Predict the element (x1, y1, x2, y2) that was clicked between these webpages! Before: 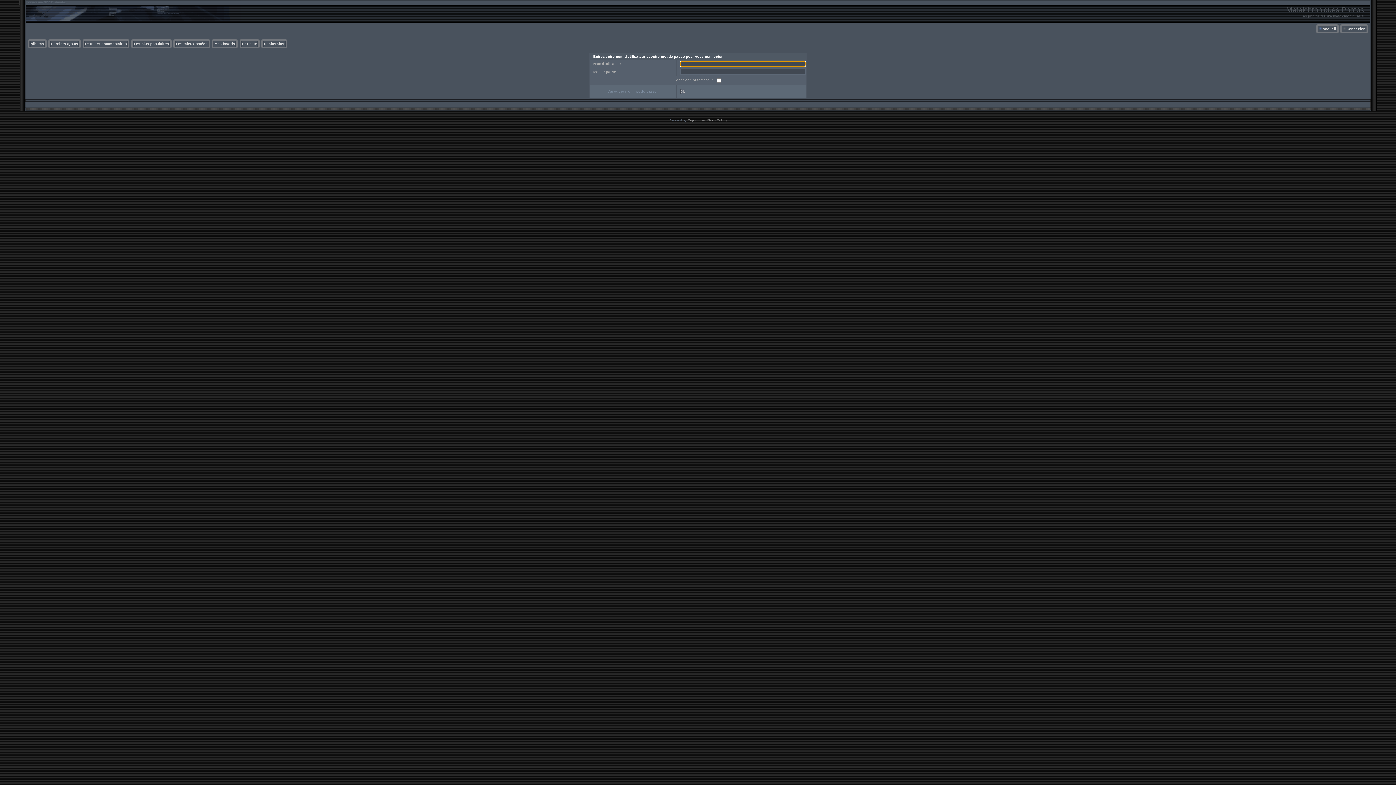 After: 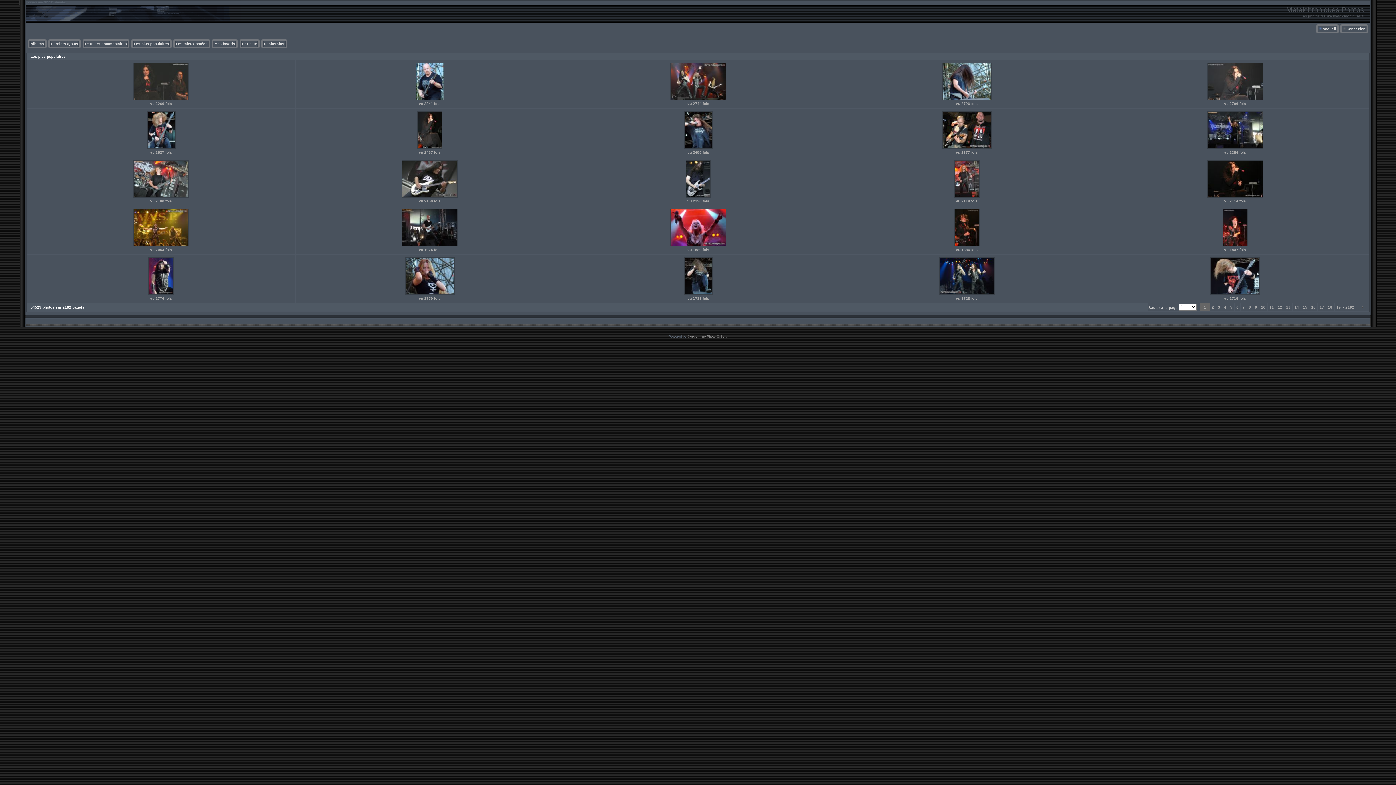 Action: label: Les plus populaires bbox: (133, 41, 169, 45)